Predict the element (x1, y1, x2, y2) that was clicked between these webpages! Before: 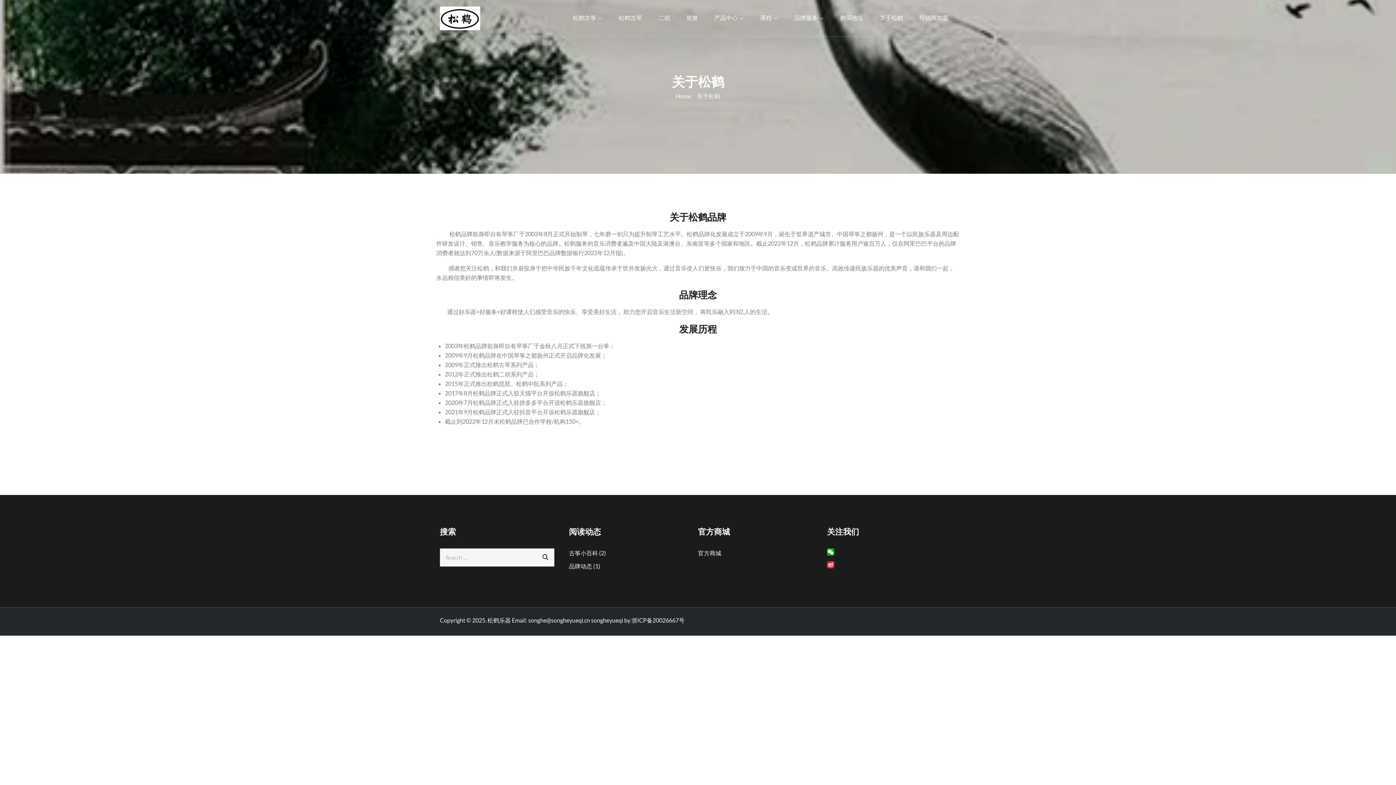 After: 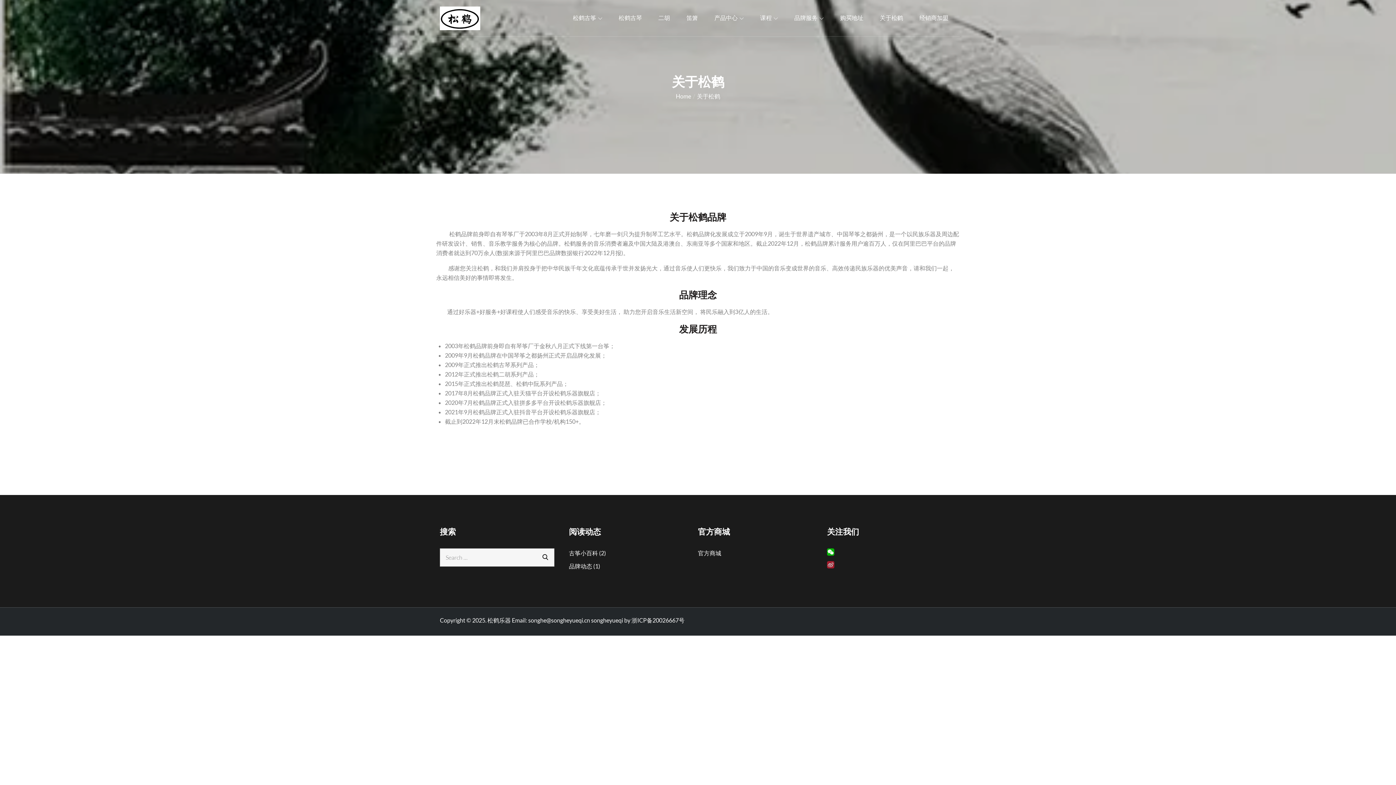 Action: label: weibo bbox: (827, 561, 834, 568)